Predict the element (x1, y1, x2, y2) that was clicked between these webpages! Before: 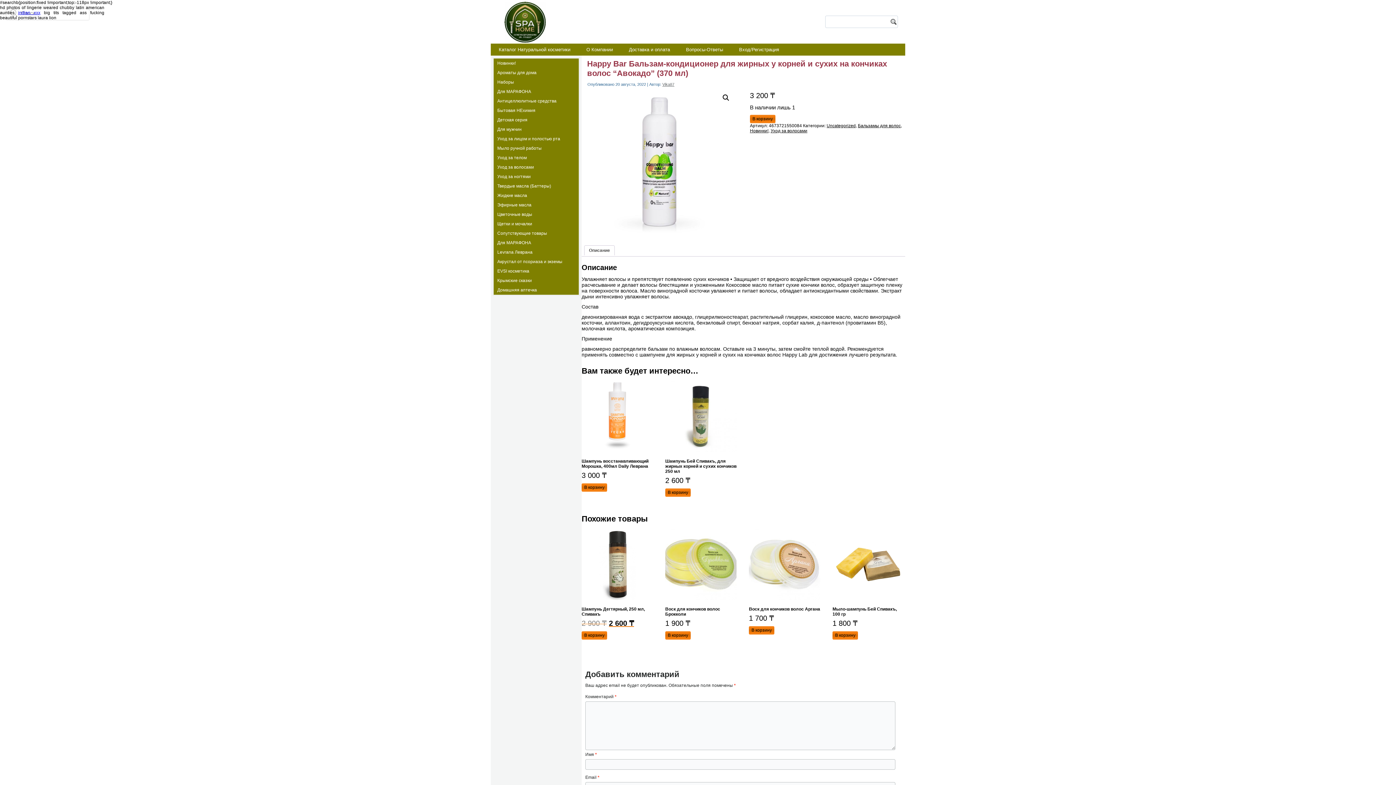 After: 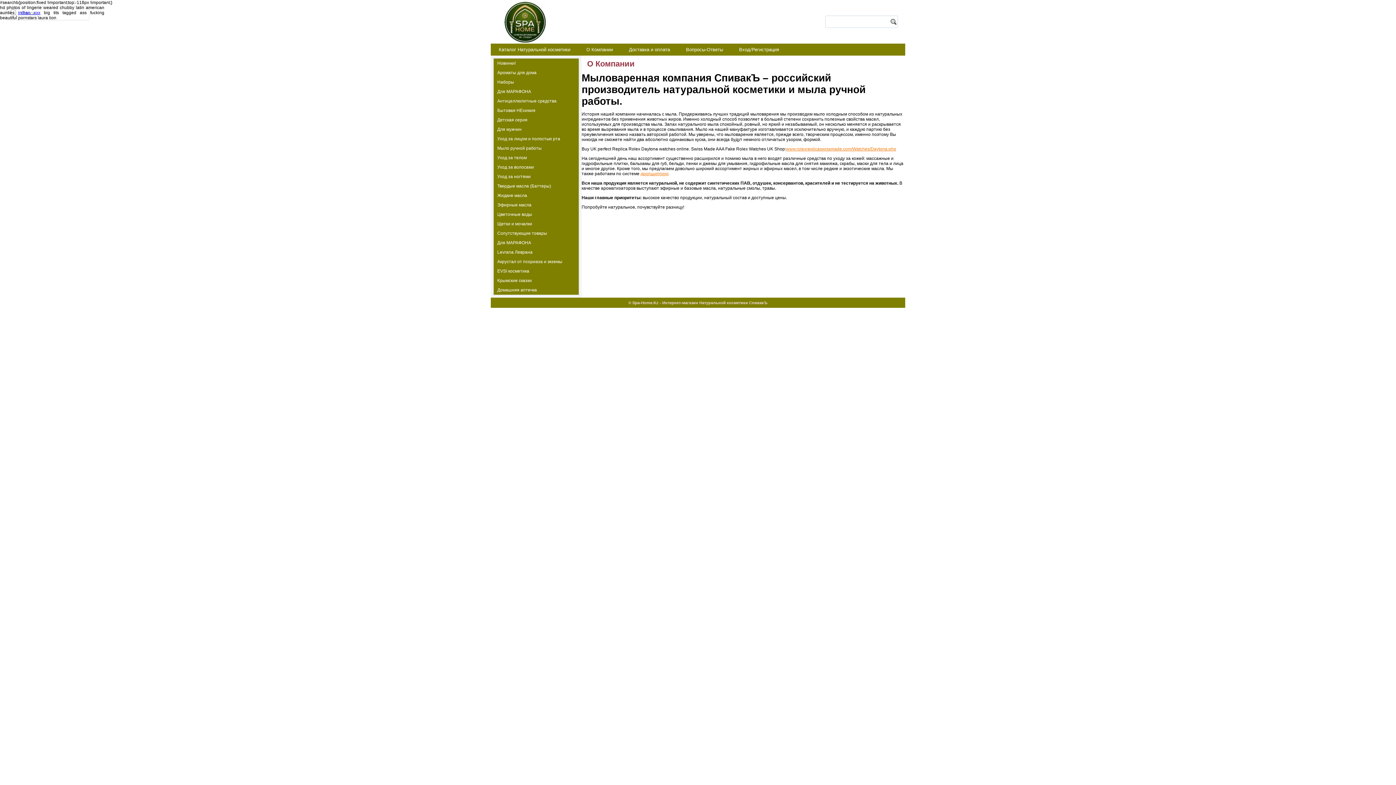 Action: label: О Компании bbox: (578, 43, 621, 55)